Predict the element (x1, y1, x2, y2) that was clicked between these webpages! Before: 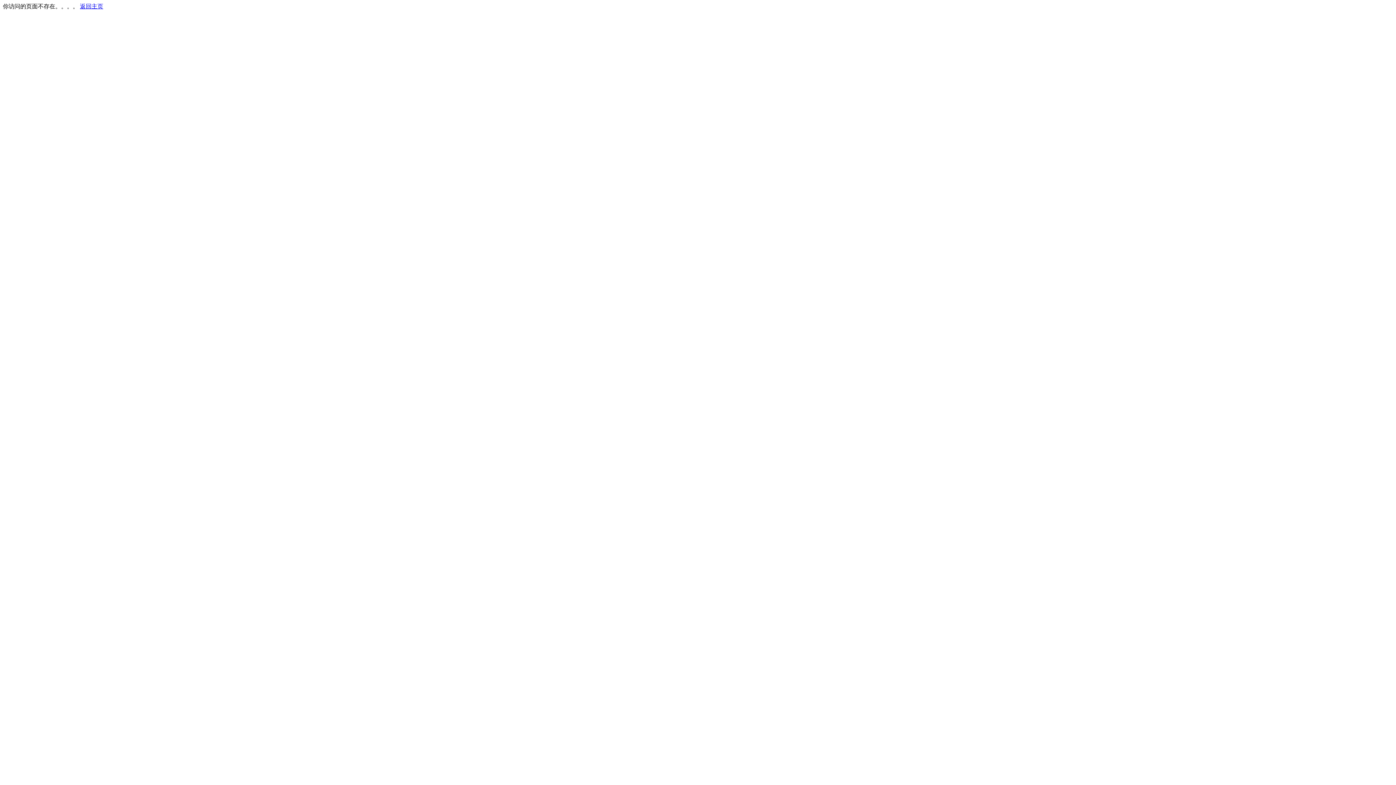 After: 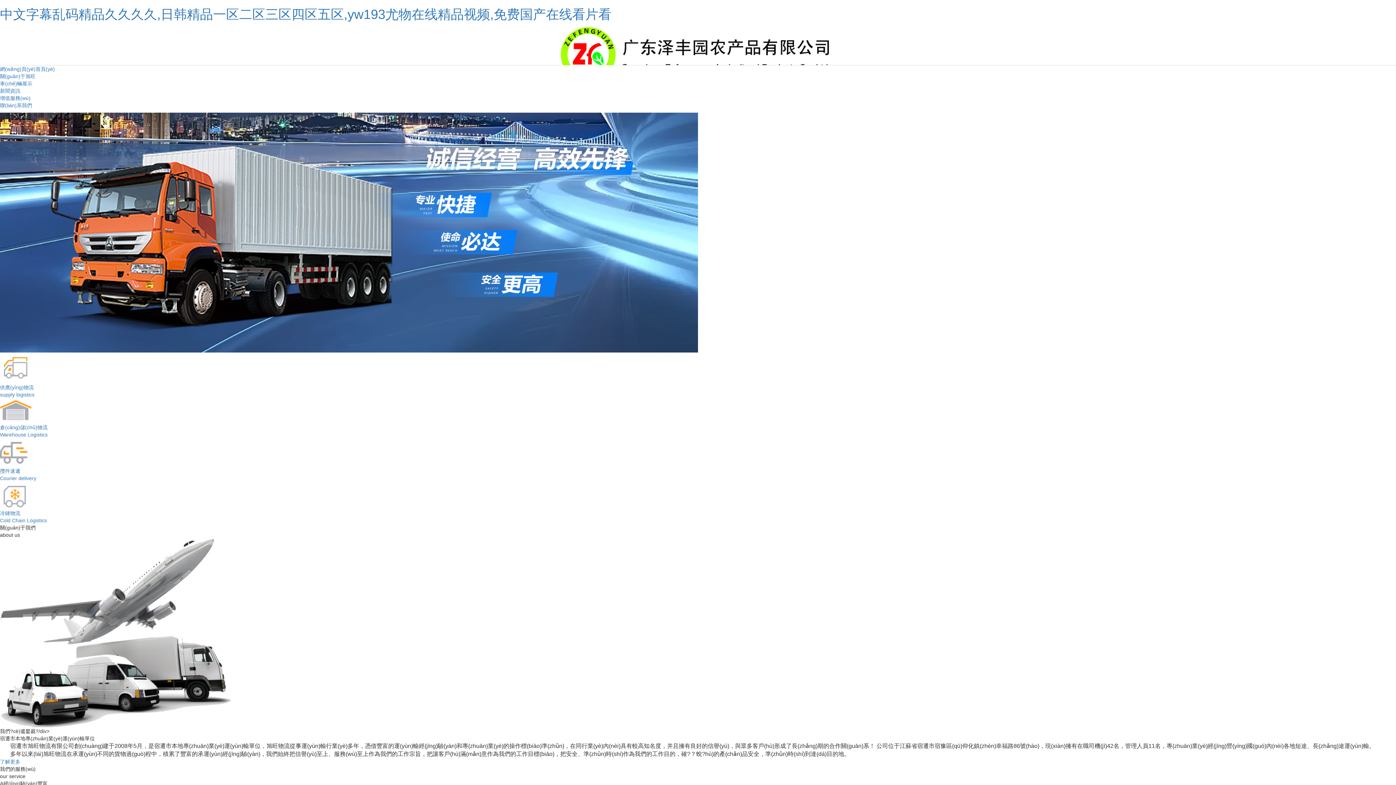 Action: label: 返回主页 bbox: (80, 3, 103, 9)